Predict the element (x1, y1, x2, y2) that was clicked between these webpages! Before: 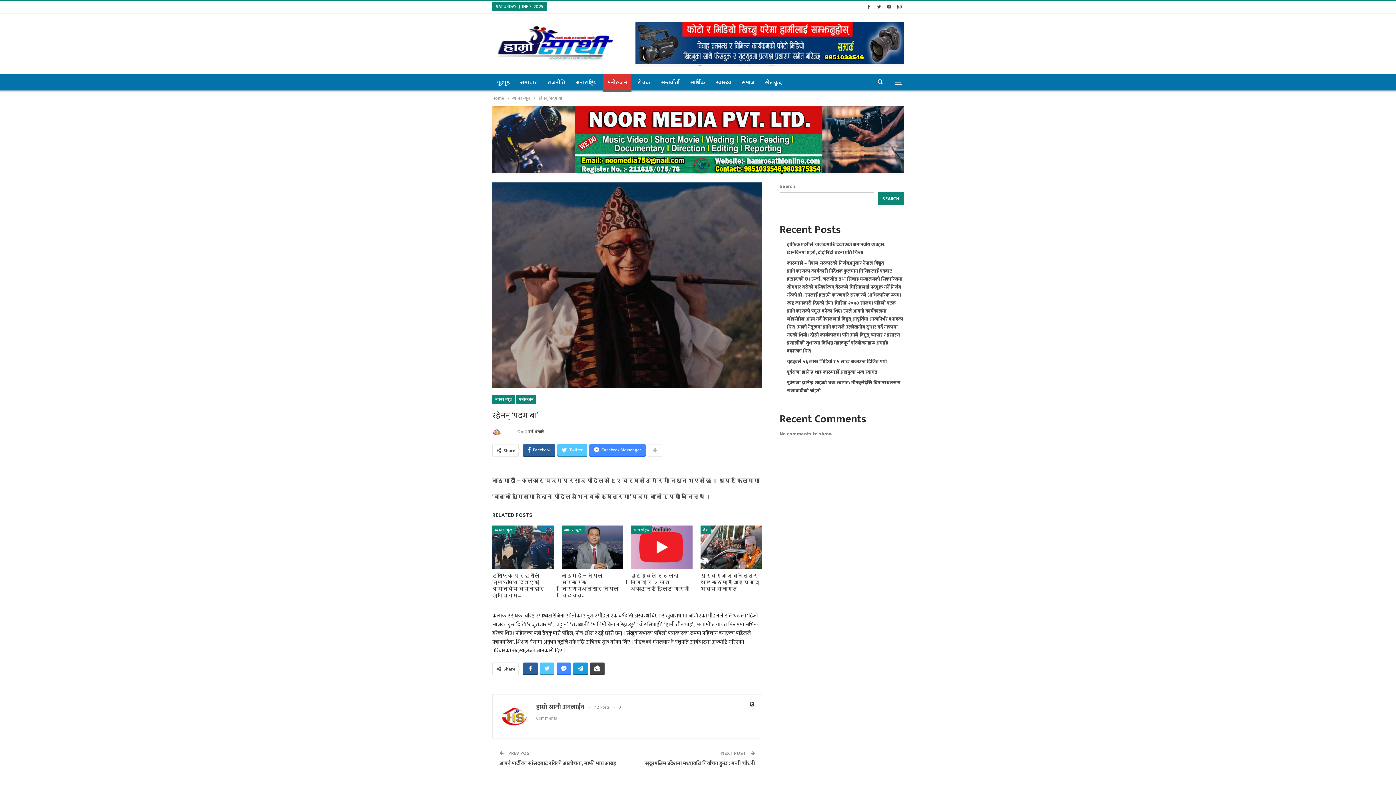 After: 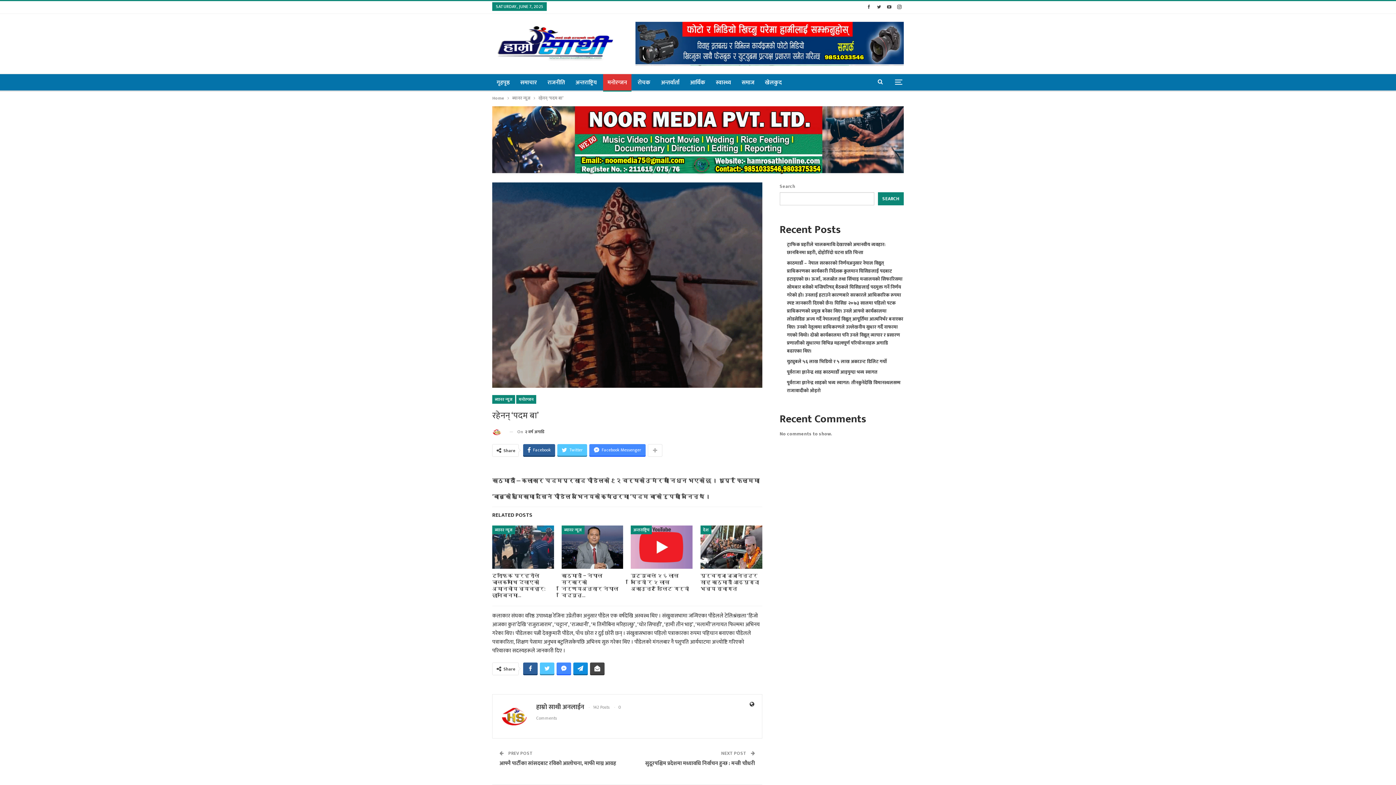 Action: bbox: (573, 662, 588, 674)